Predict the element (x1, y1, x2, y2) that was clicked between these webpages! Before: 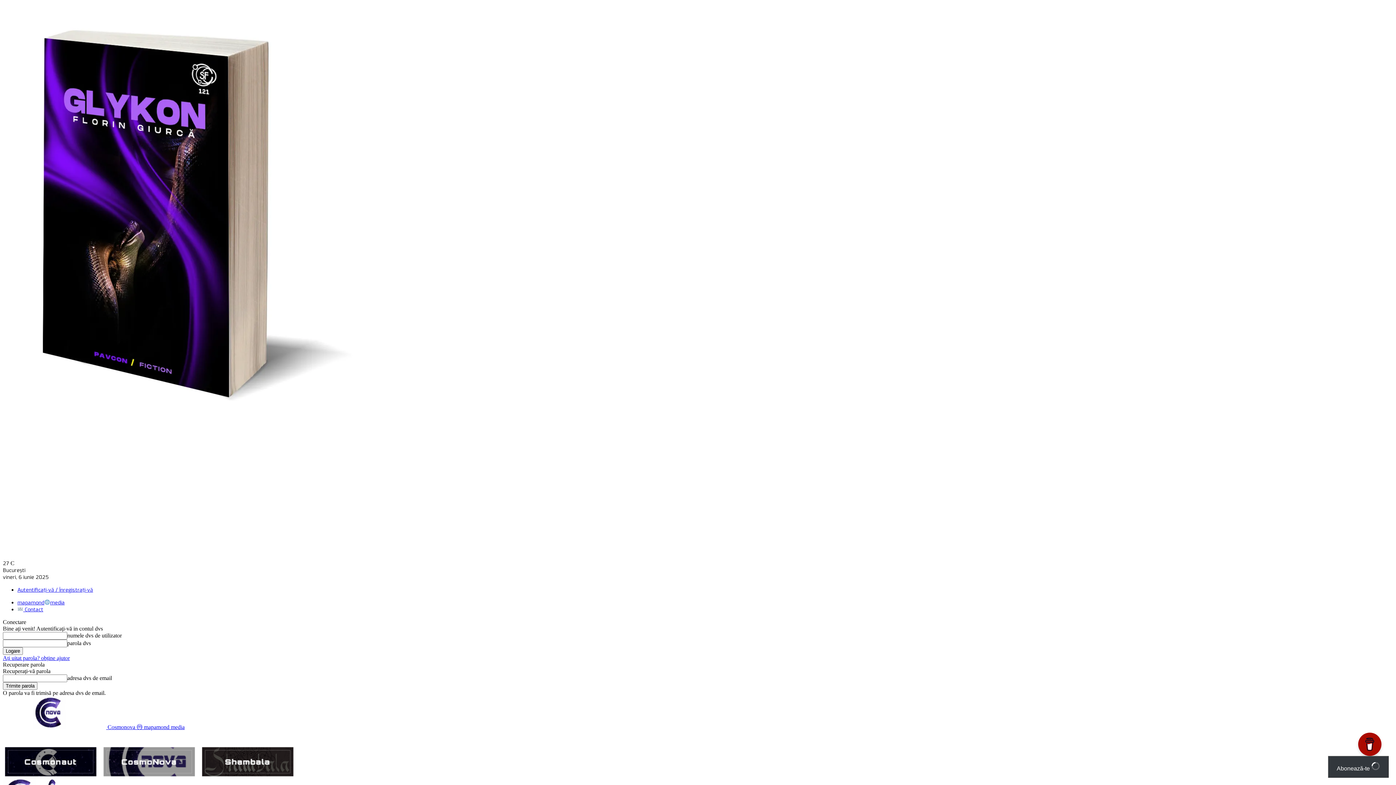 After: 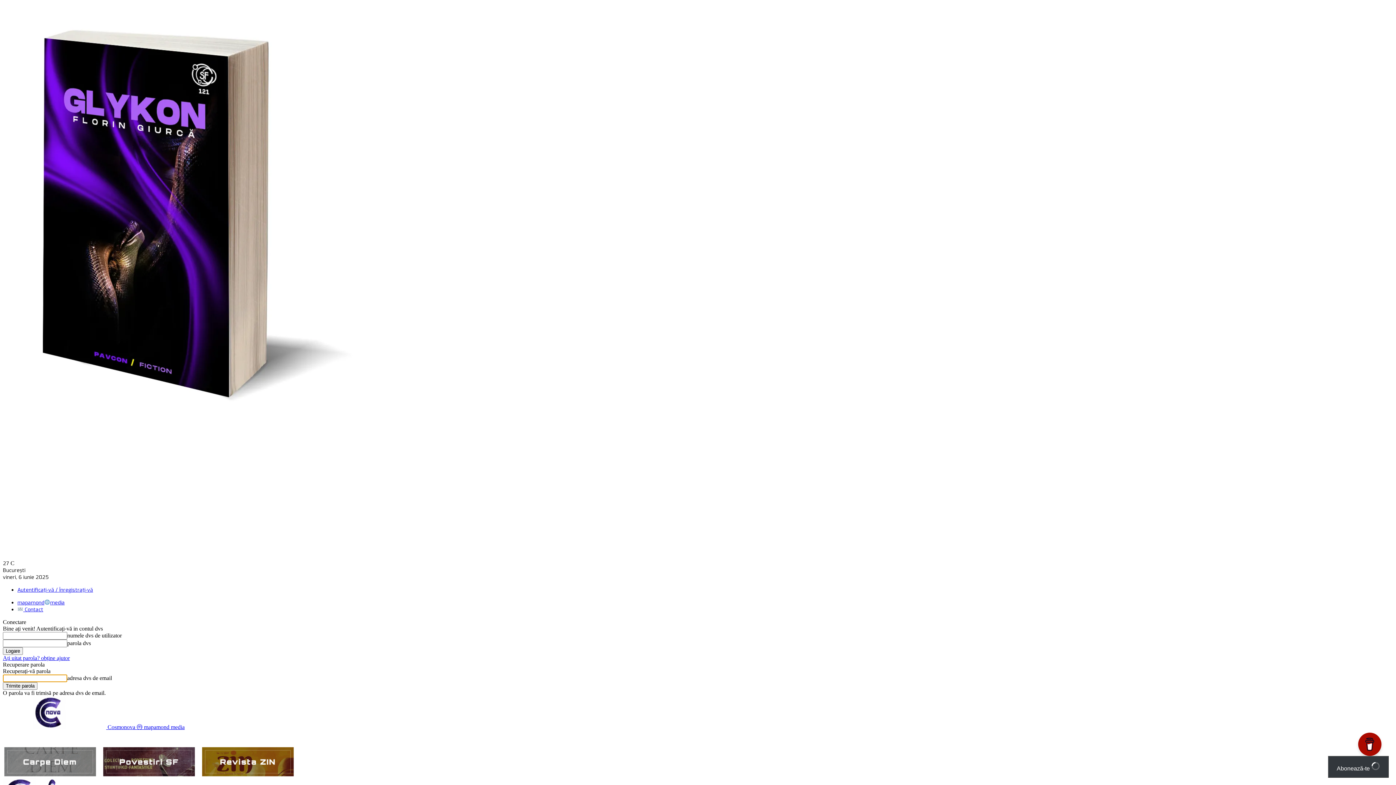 Action: label: Ați uitat parola? obține ajutor bbox: (2, 655, 69, 661)